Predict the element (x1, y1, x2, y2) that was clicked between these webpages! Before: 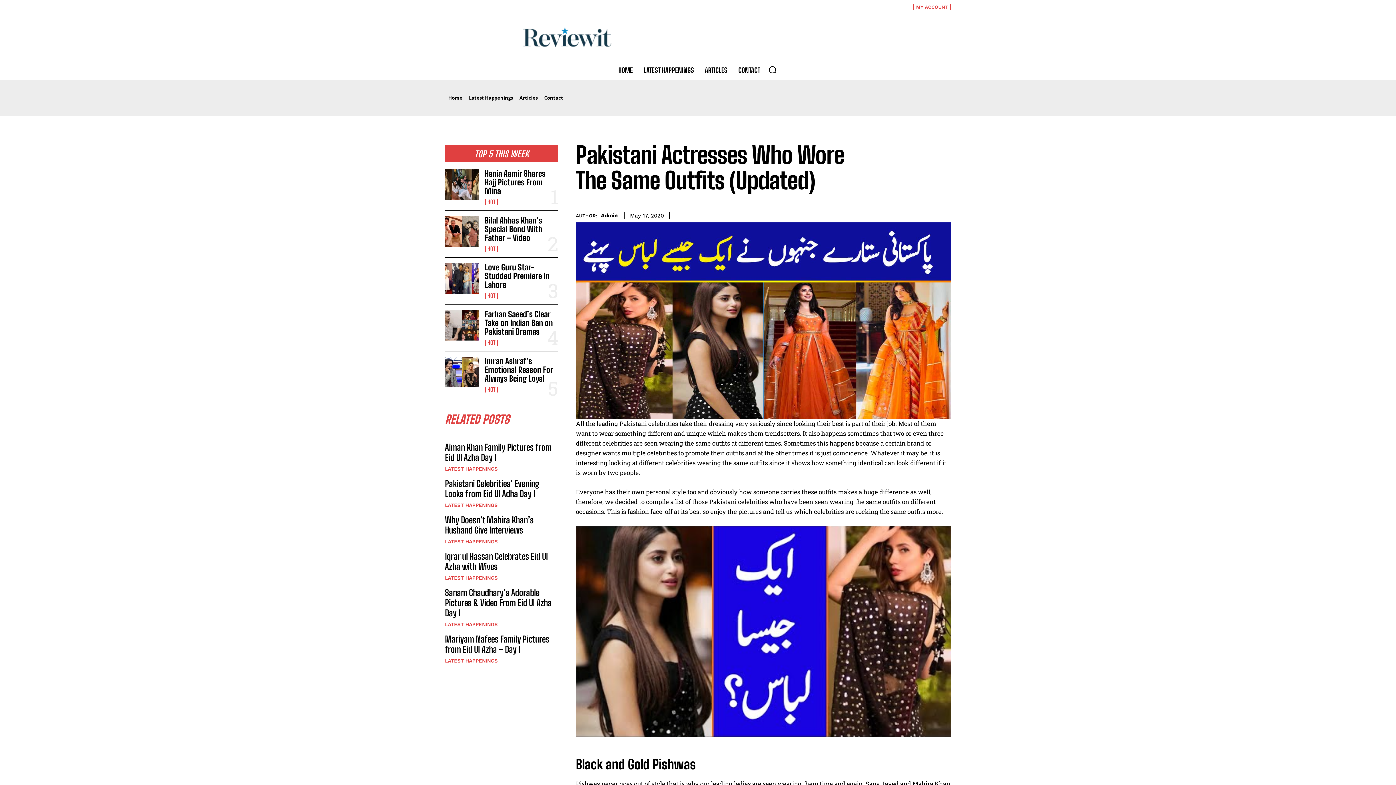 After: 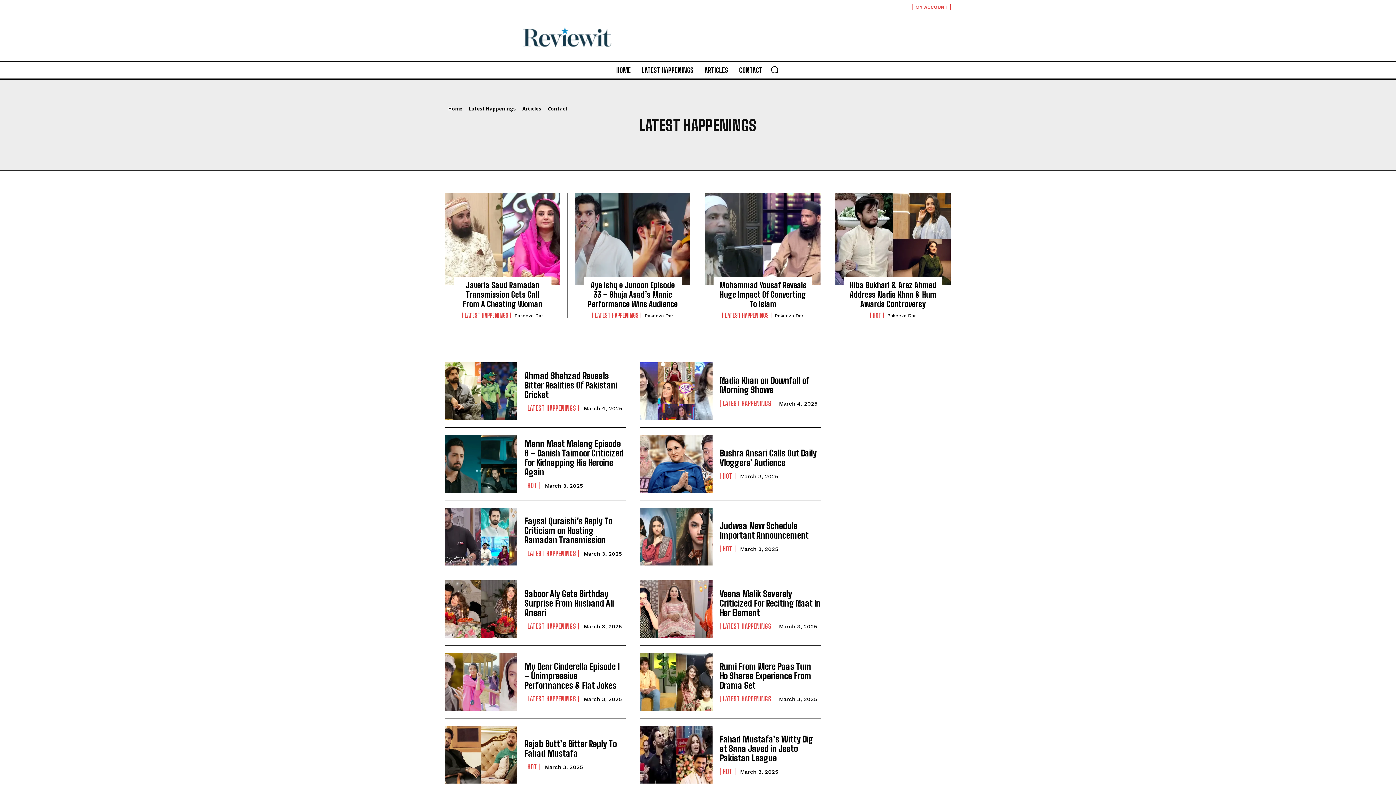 Action: label: LATEST HAPPENINGS bbox: (445, 539, 497, 544)